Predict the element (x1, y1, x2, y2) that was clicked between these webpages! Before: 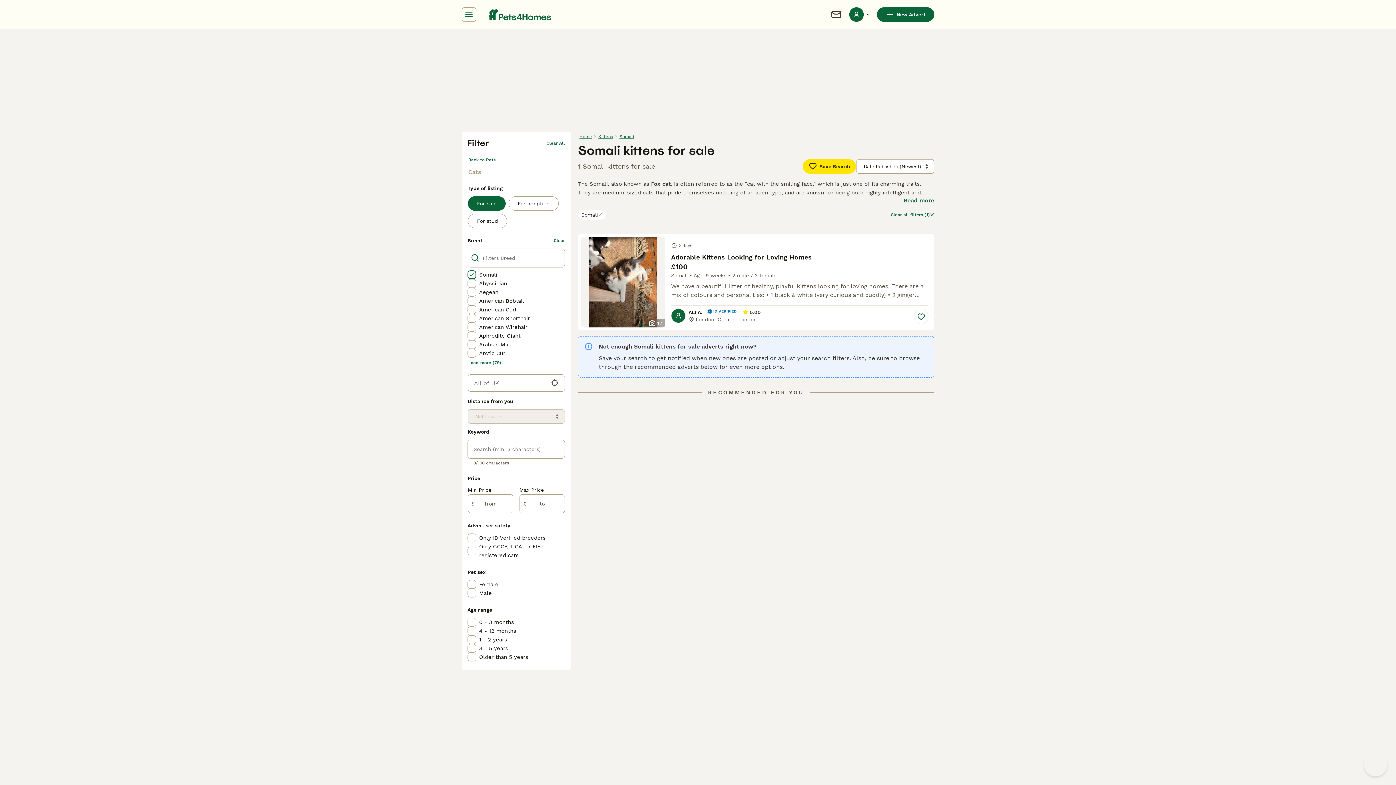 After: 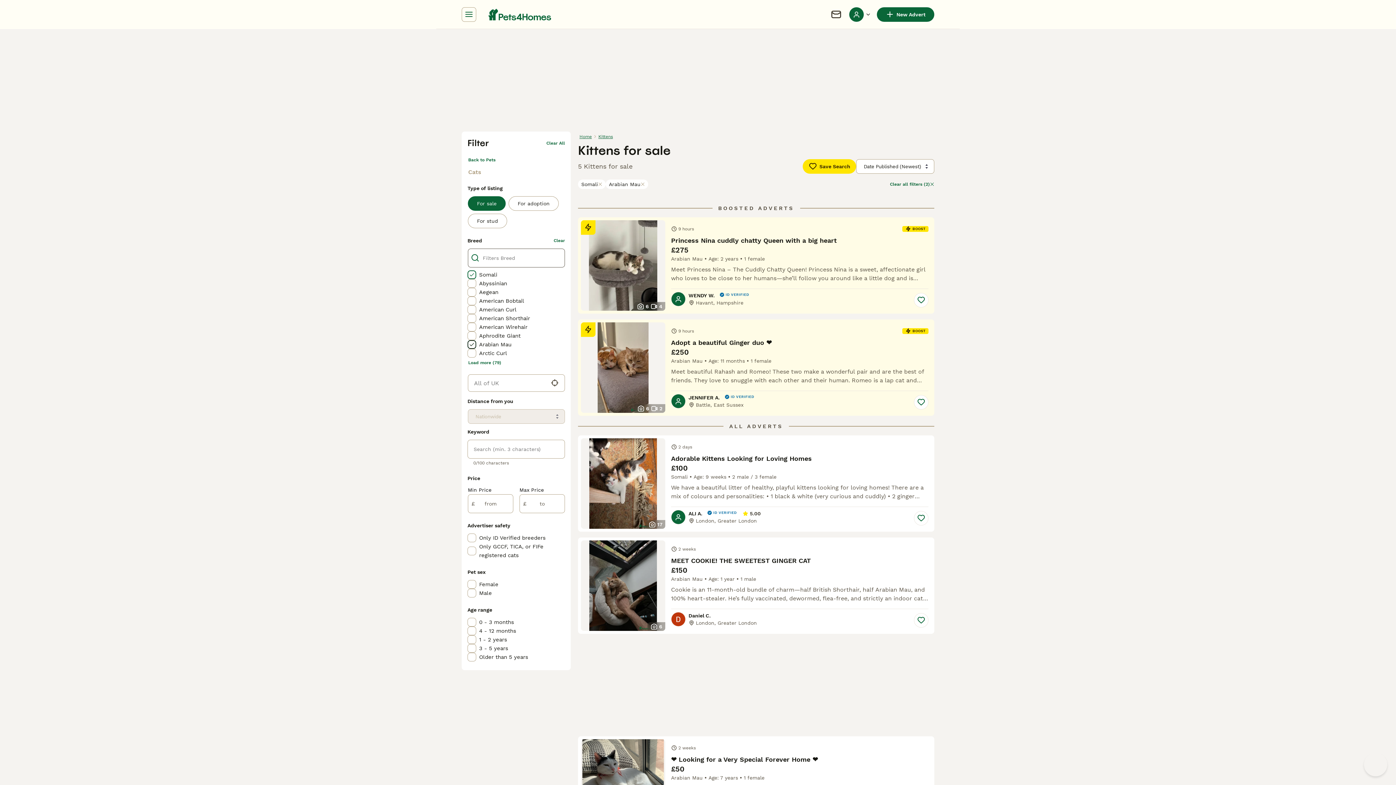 Action: label: Arabian Mau bbox: (467, 340, 565, 349)